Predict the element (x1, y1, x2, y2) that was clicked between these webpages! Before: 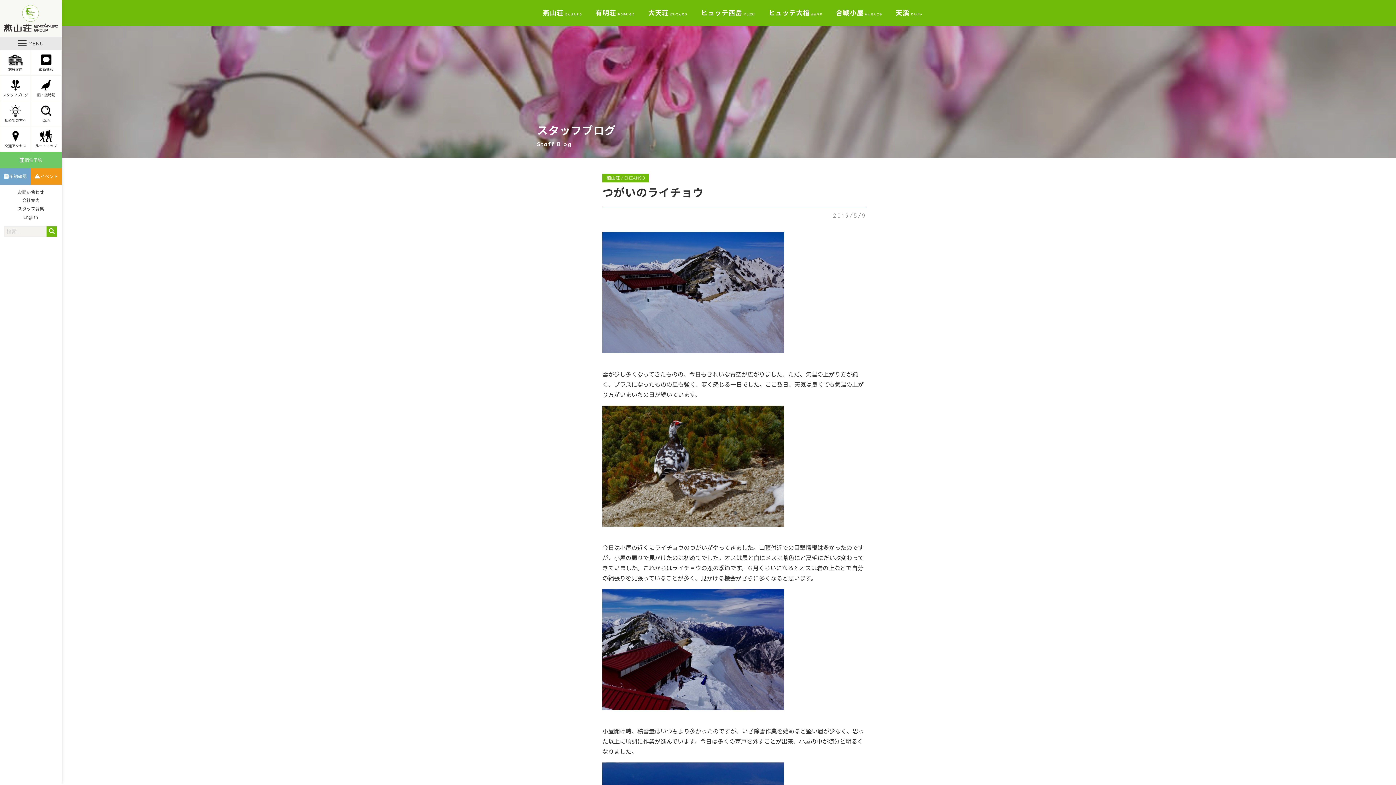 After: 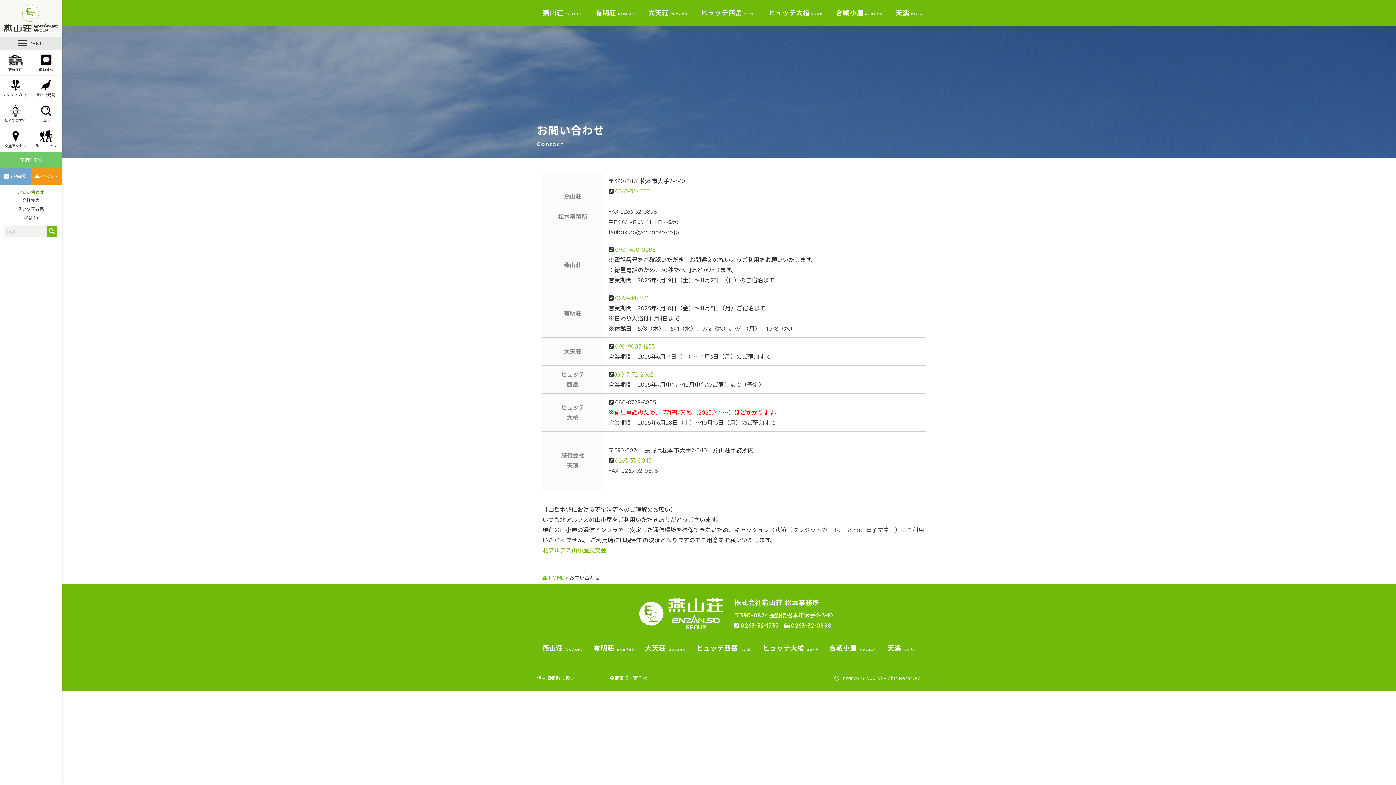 Action: bbox: (0, 188, 61, 196) label: お問い合わせ